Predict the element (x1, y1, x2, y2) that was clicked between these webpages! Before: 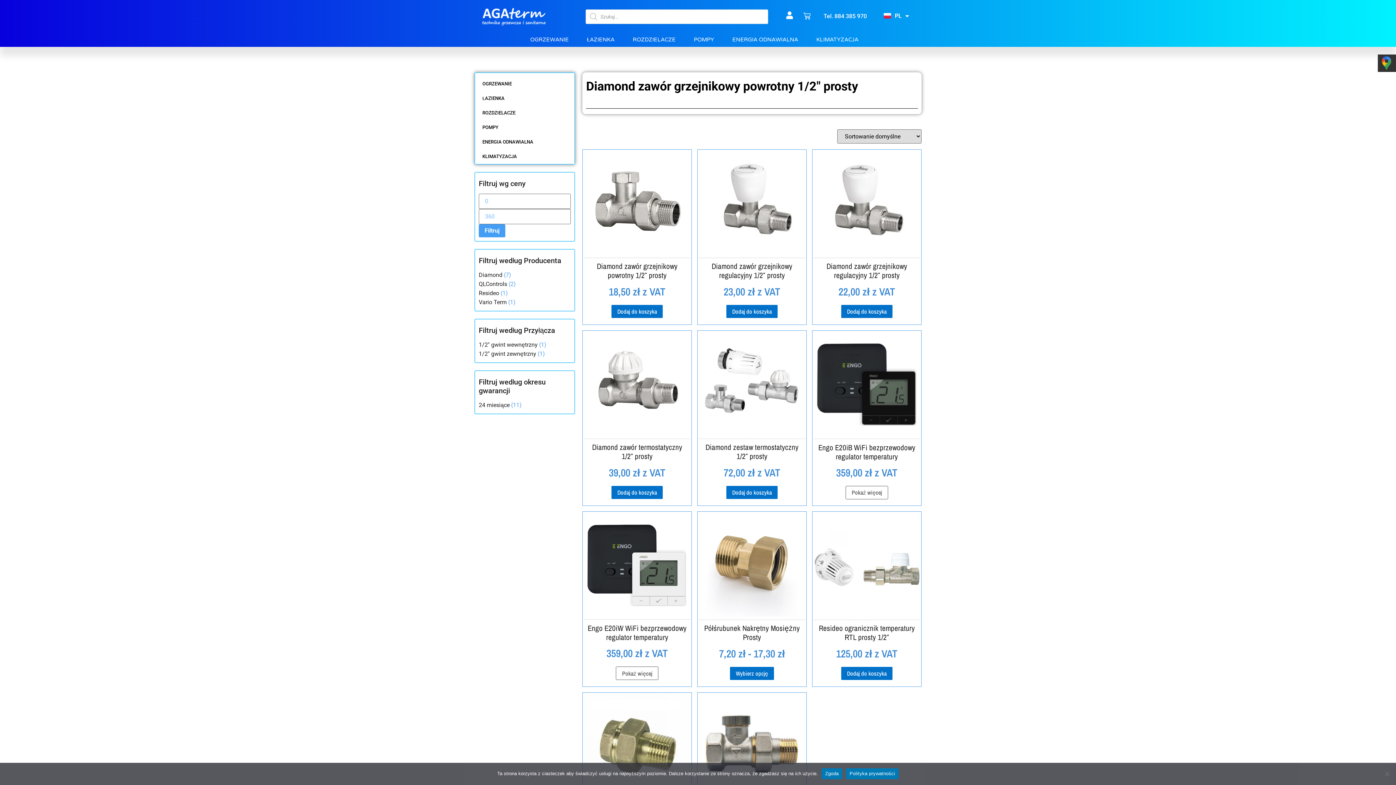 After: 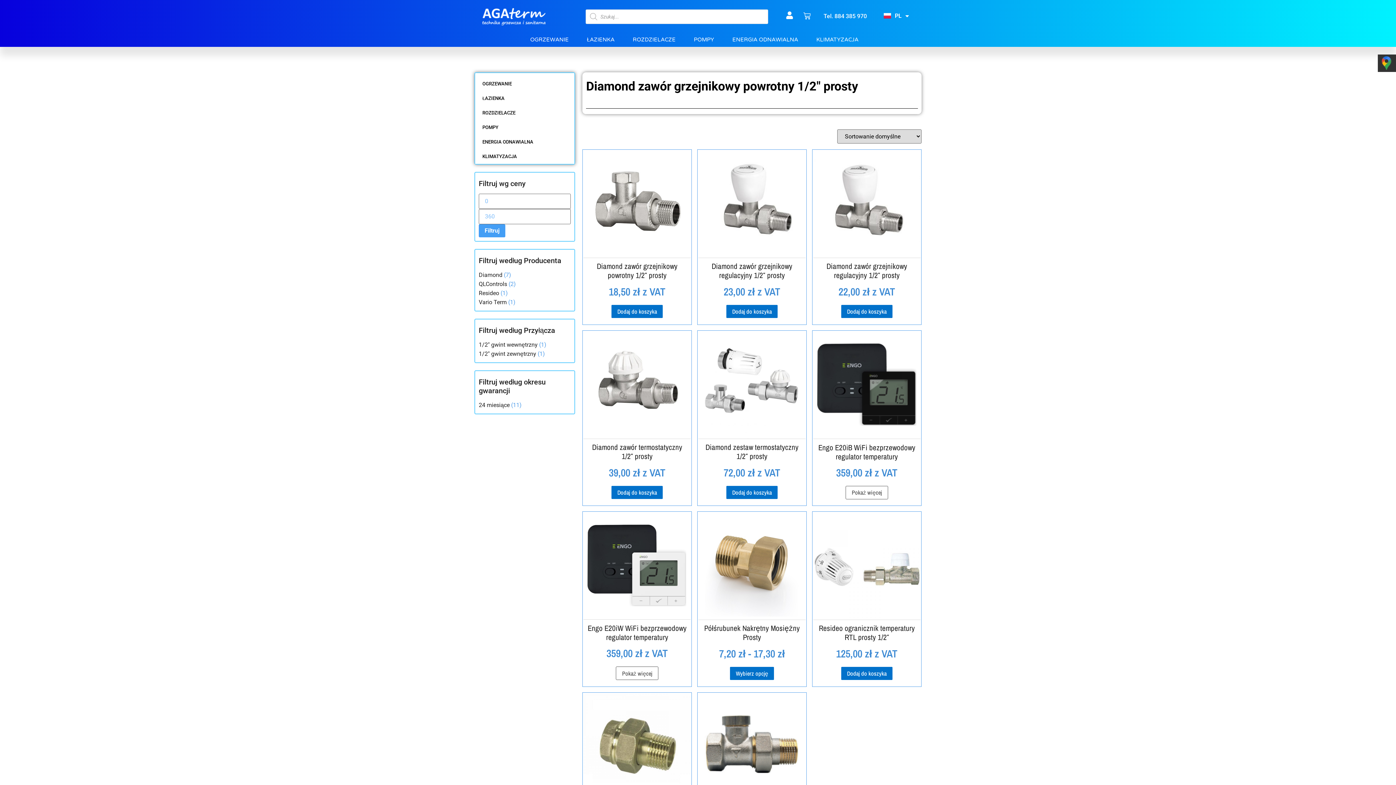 Action: bbox: (821, 768, 842, 779) label: Zgoda